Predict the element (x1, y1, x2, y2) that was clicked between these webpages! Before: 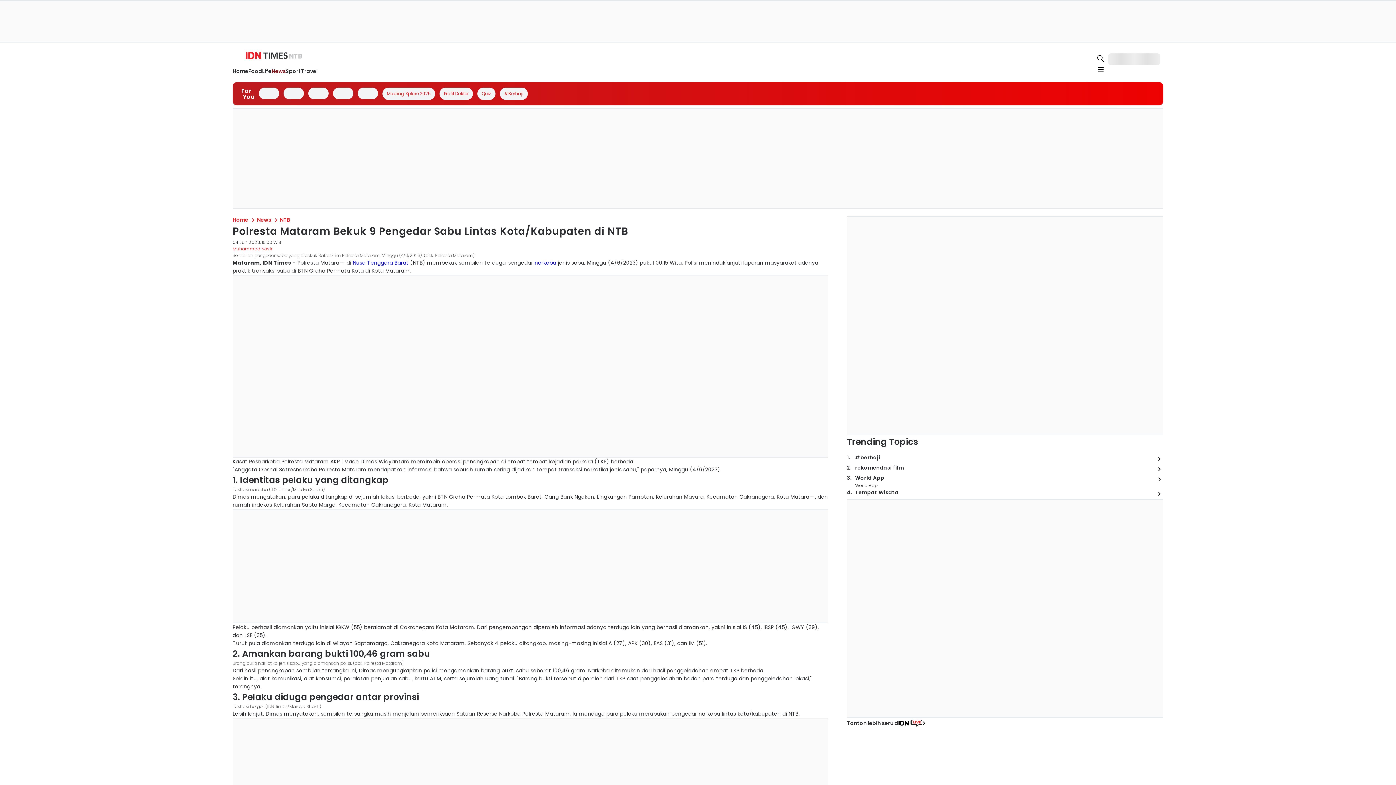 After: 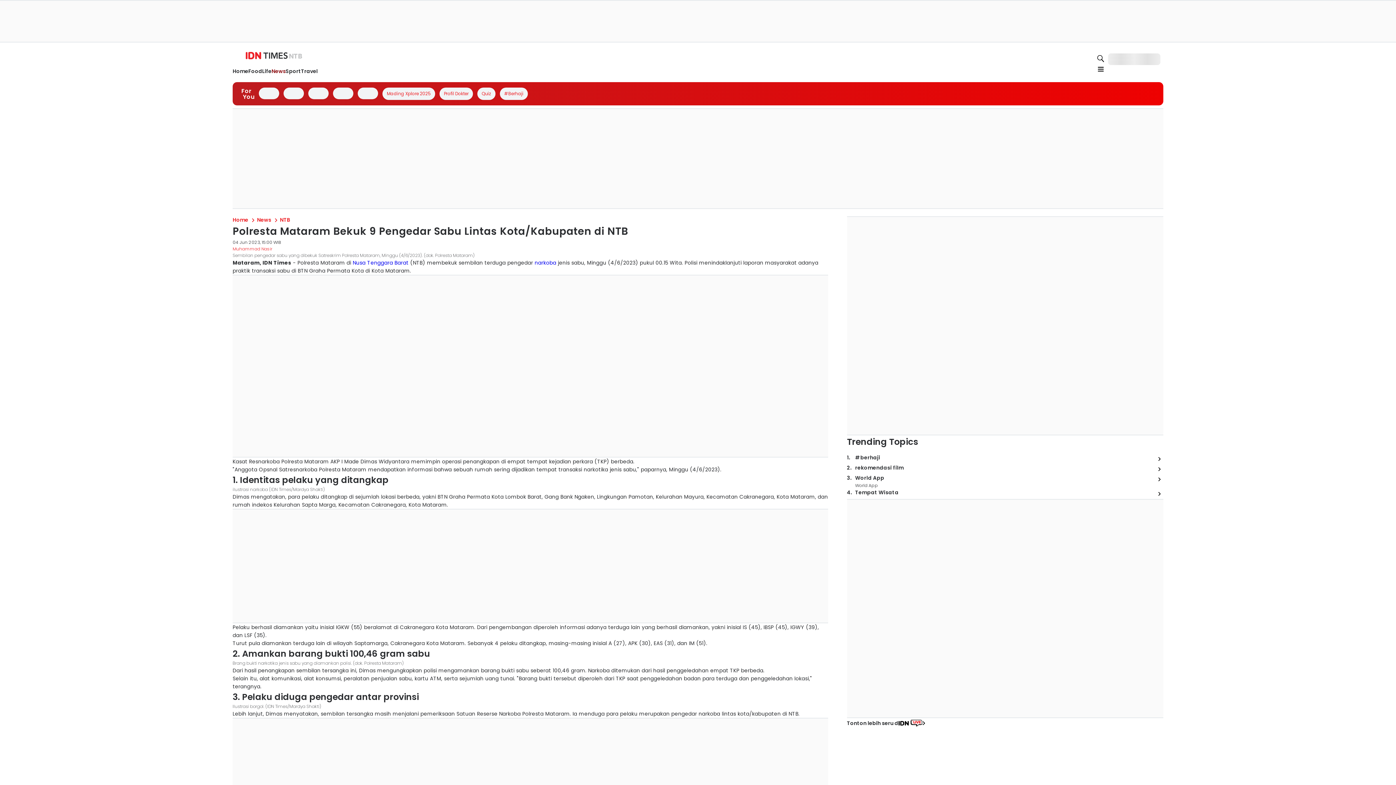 Action: bbox: (281, 238, 378, 247)